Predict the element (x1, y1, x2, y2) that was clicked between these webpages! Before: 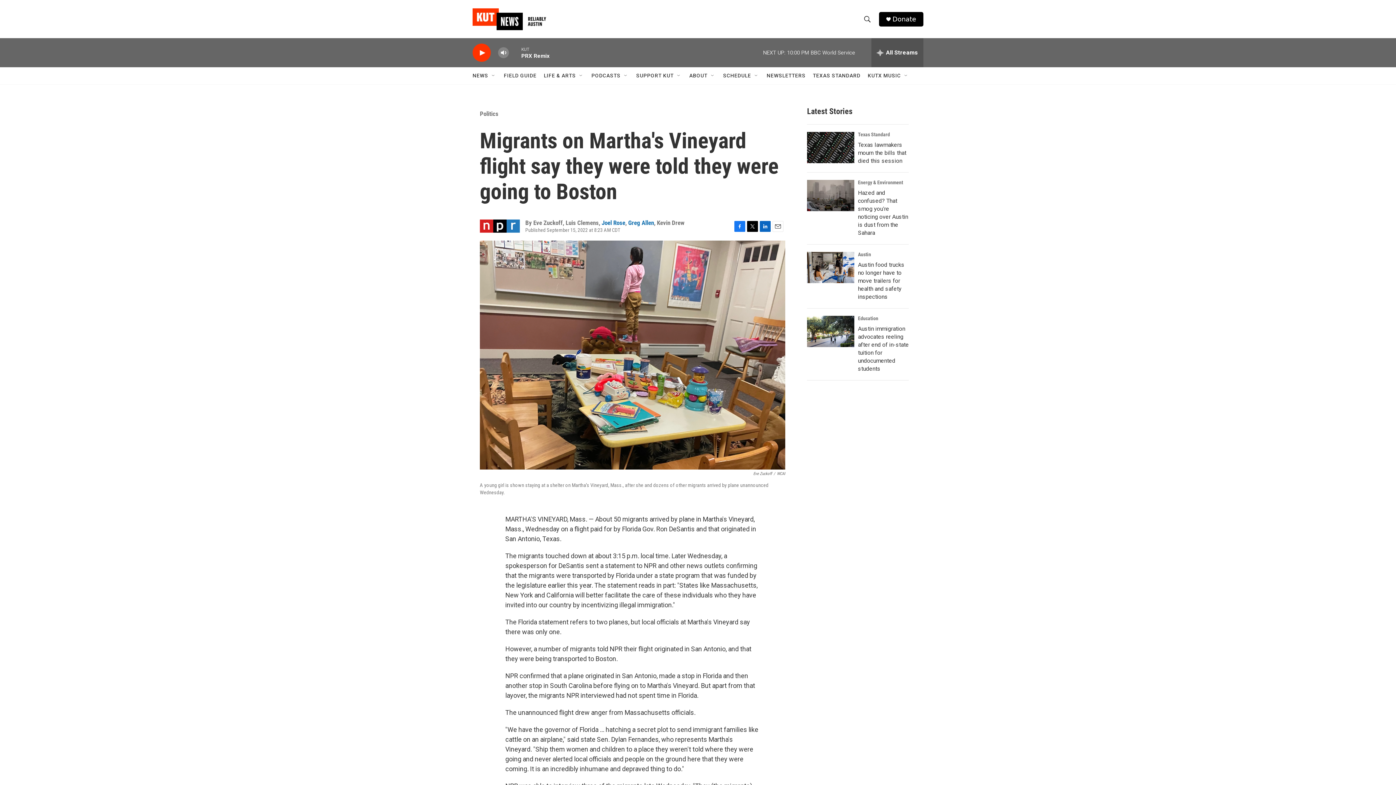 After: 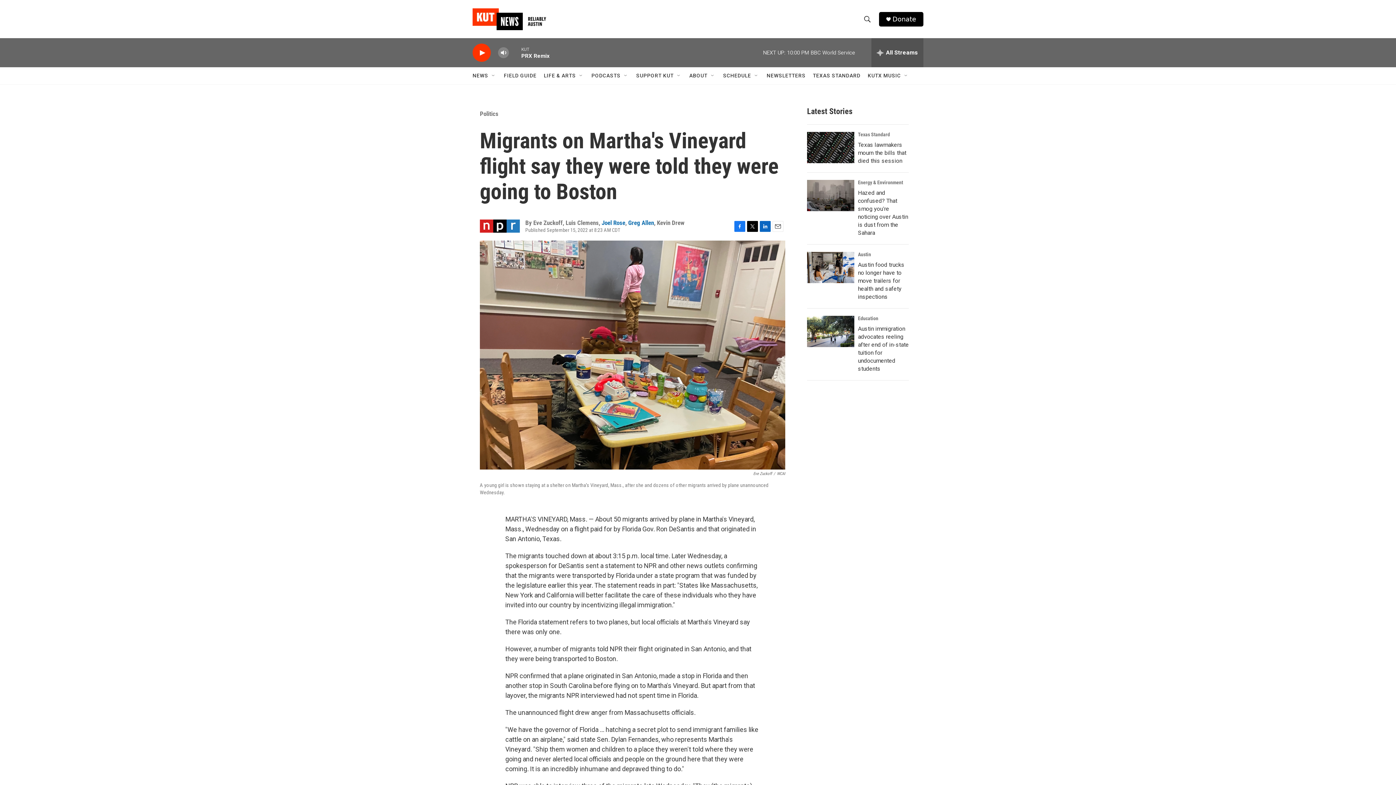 Action: bbox: (892, 15, 916, 22) label: Donate